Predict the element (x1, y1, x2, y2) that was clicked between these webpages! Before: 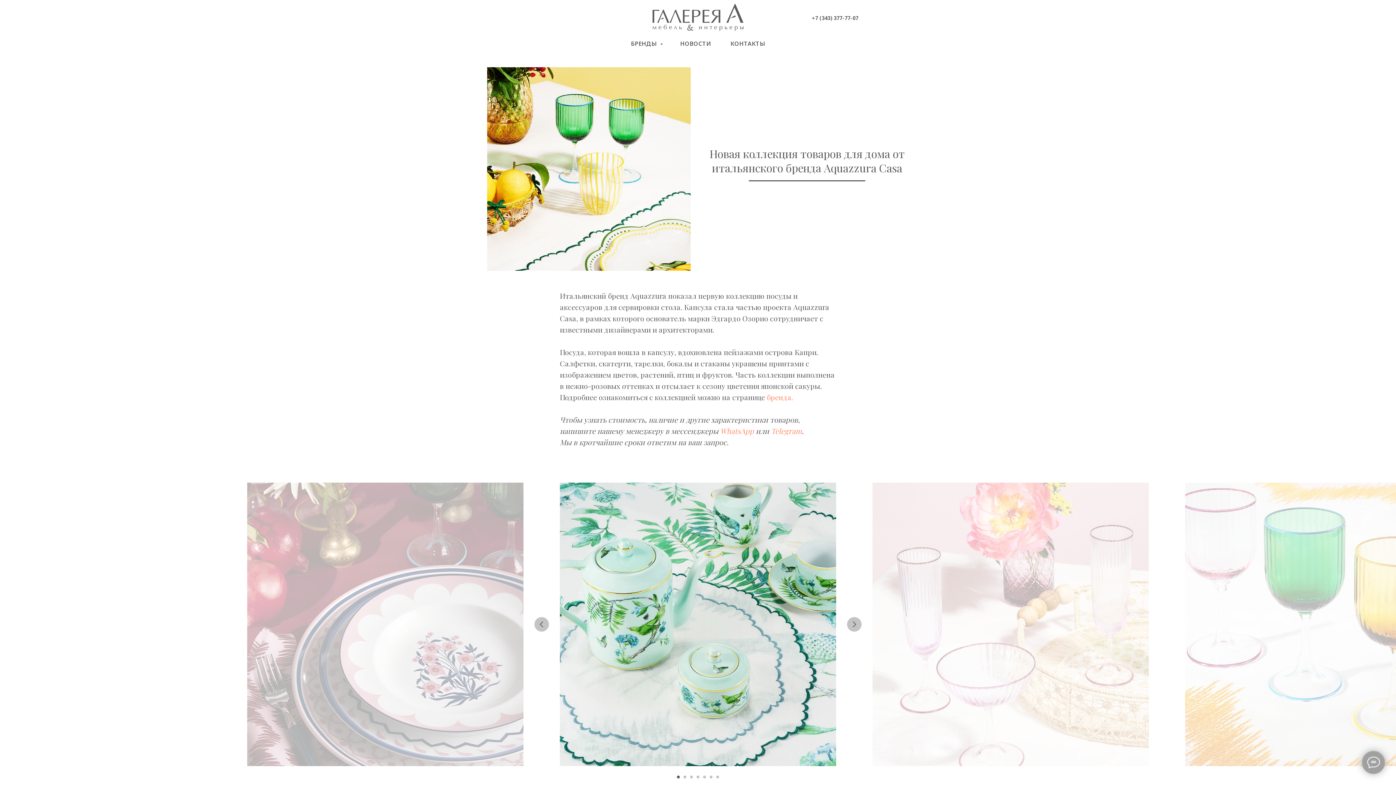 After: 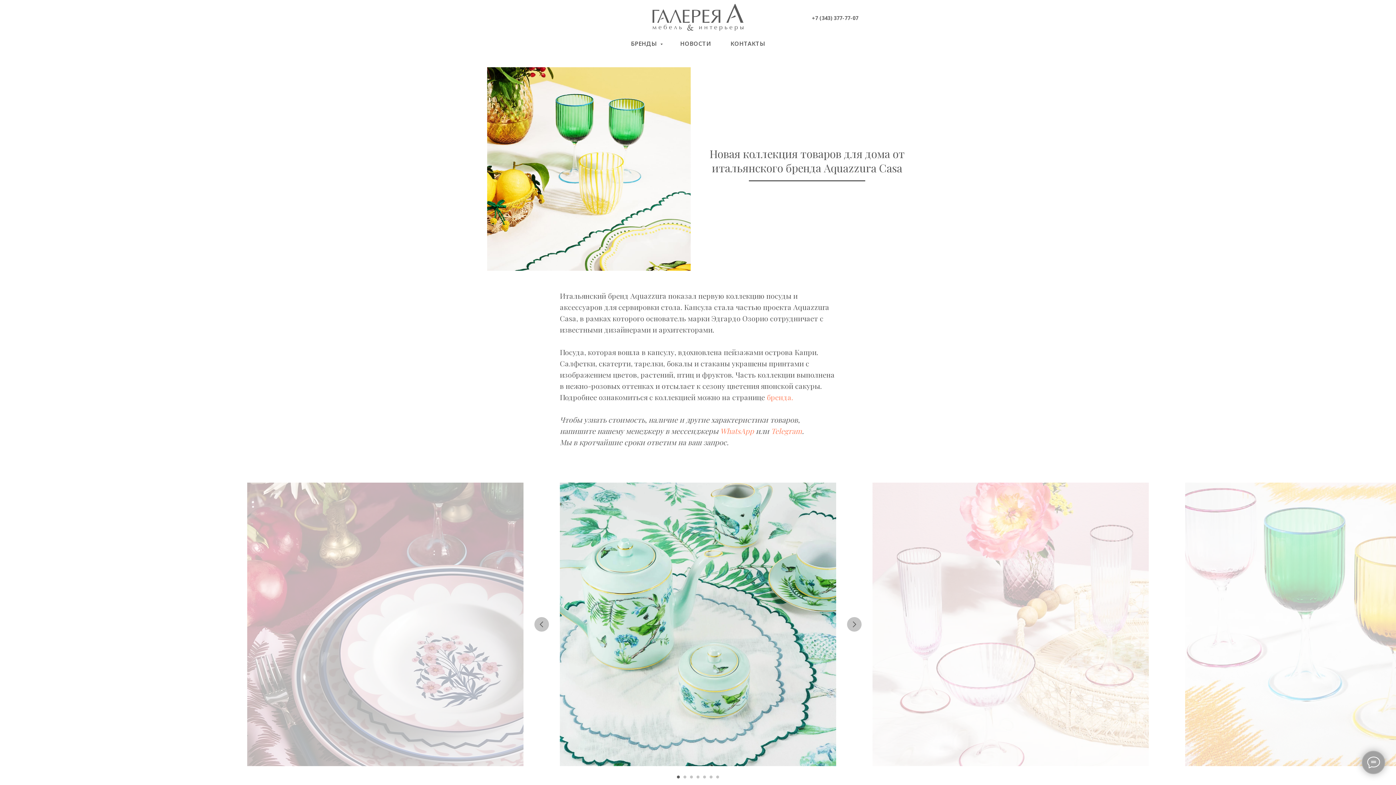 Action: bbox: (800, 10, 870, 25) label: +7 (343) 377-77-07